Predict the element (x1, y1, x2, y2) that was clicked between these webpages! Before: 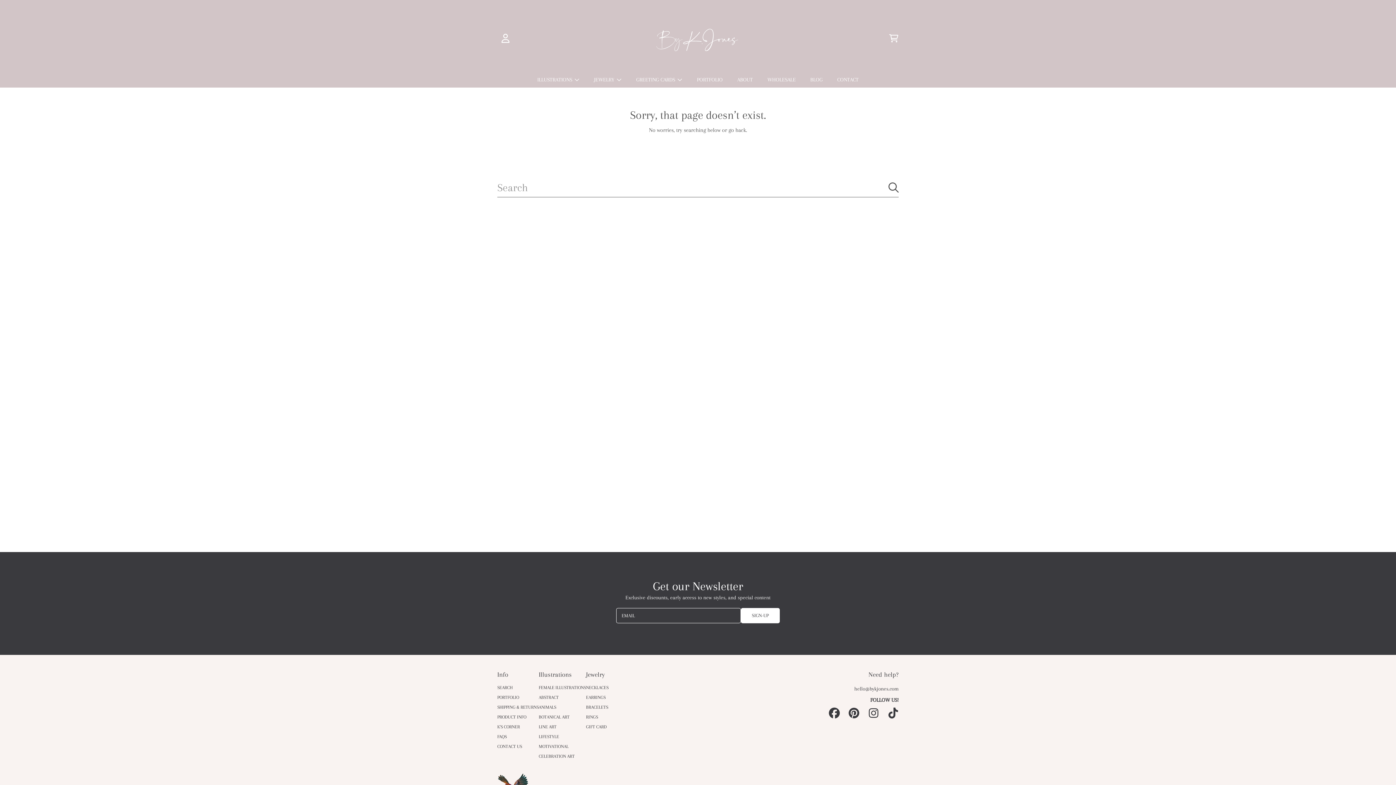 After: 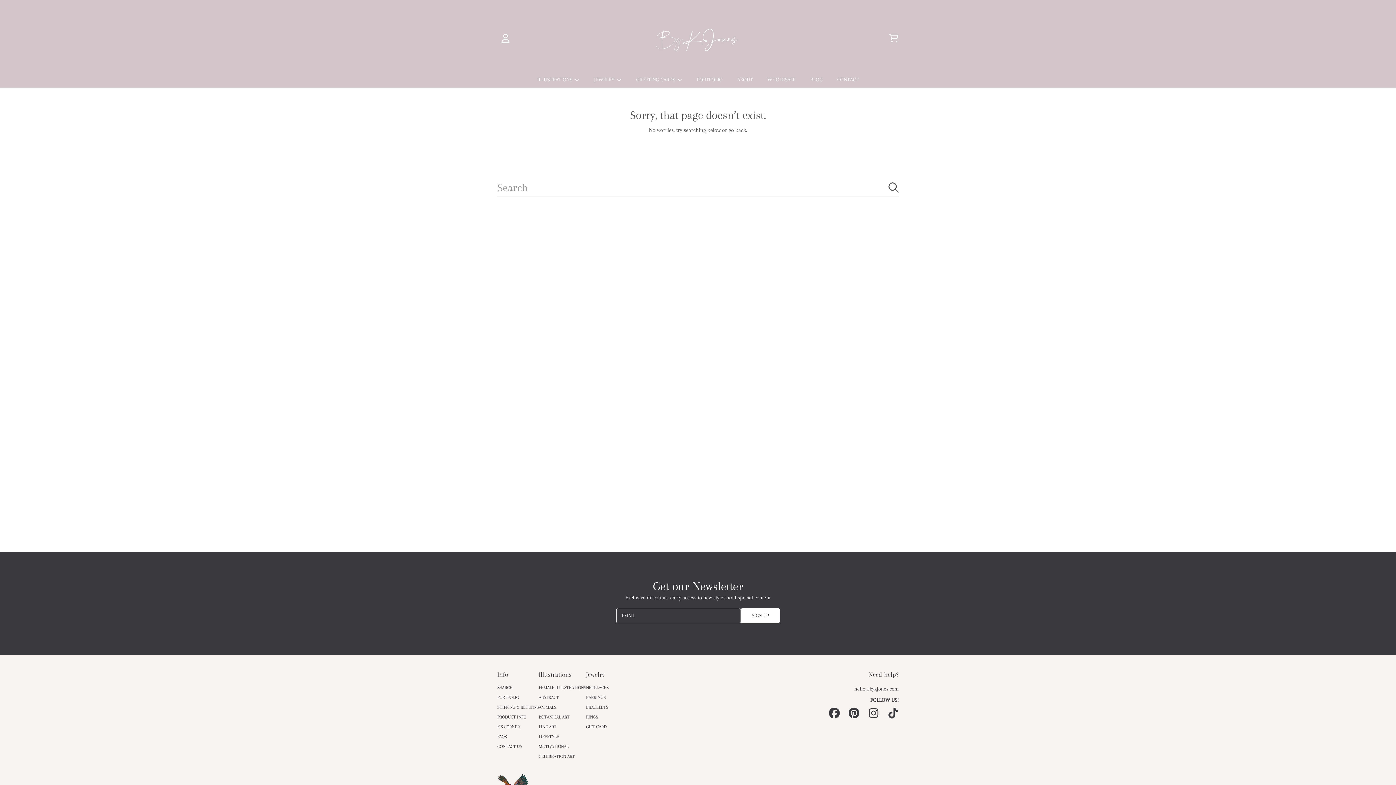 Action: bbox: (586, 724, 606, 729) label: GIFT CARD